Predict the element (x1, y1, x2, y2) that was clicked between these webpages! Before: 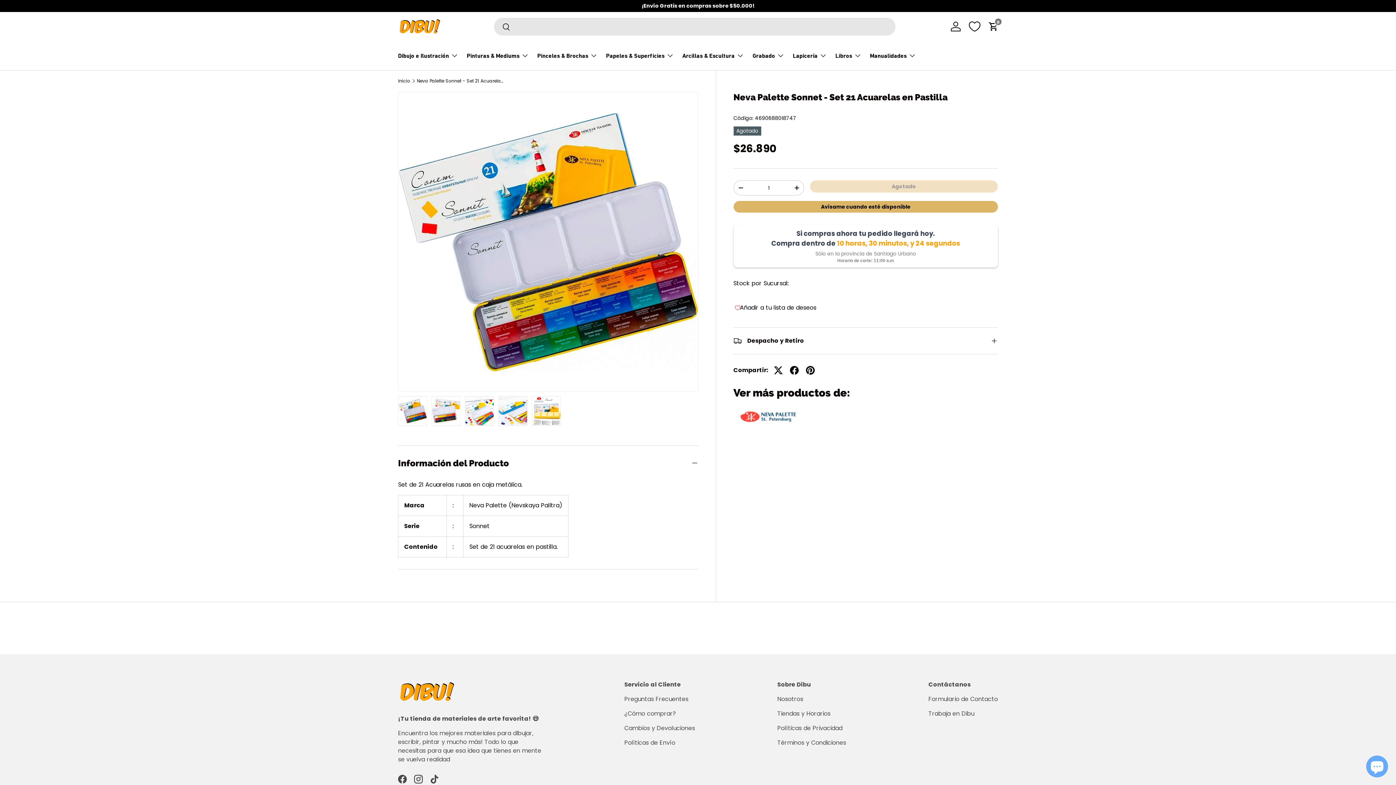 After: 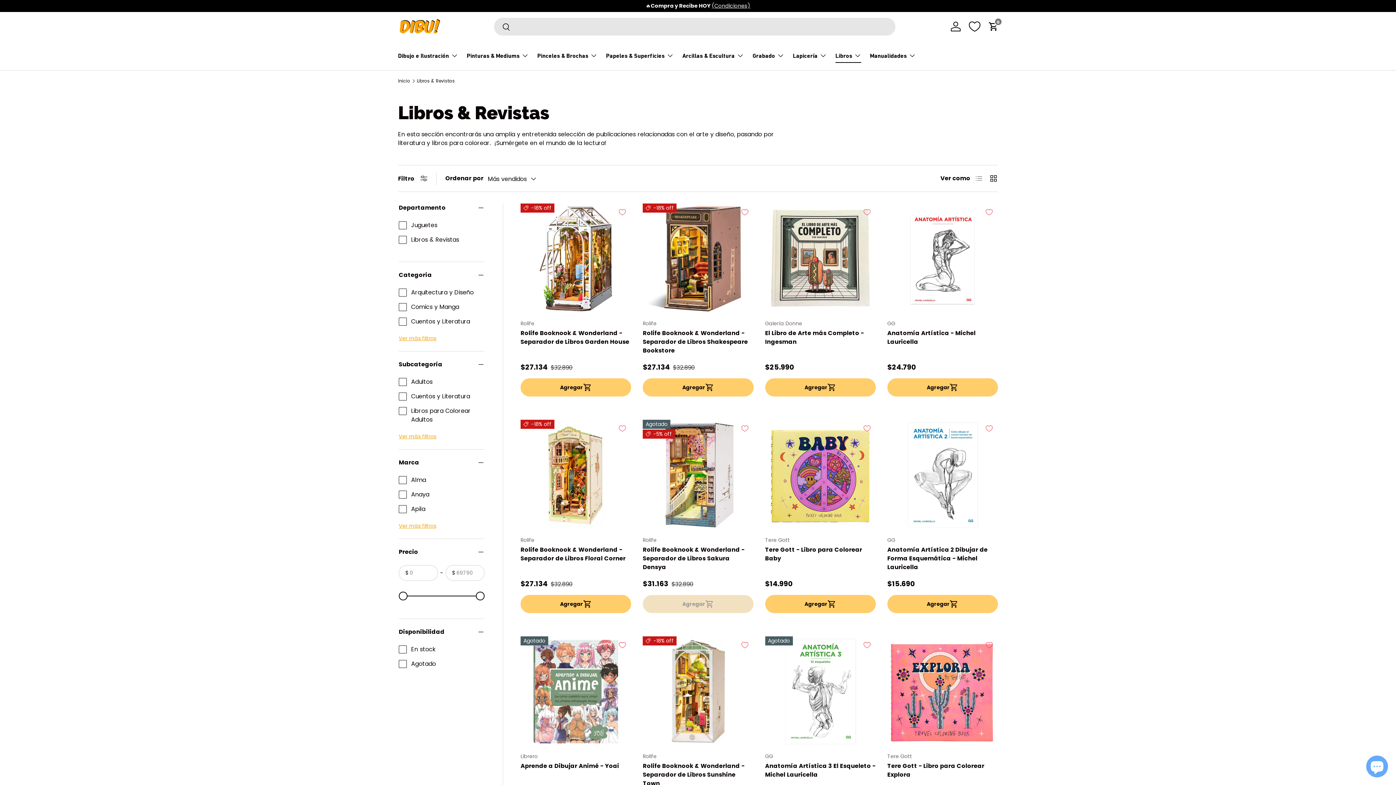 Action: bbox: (835, 48, 861, 62) label: Libros